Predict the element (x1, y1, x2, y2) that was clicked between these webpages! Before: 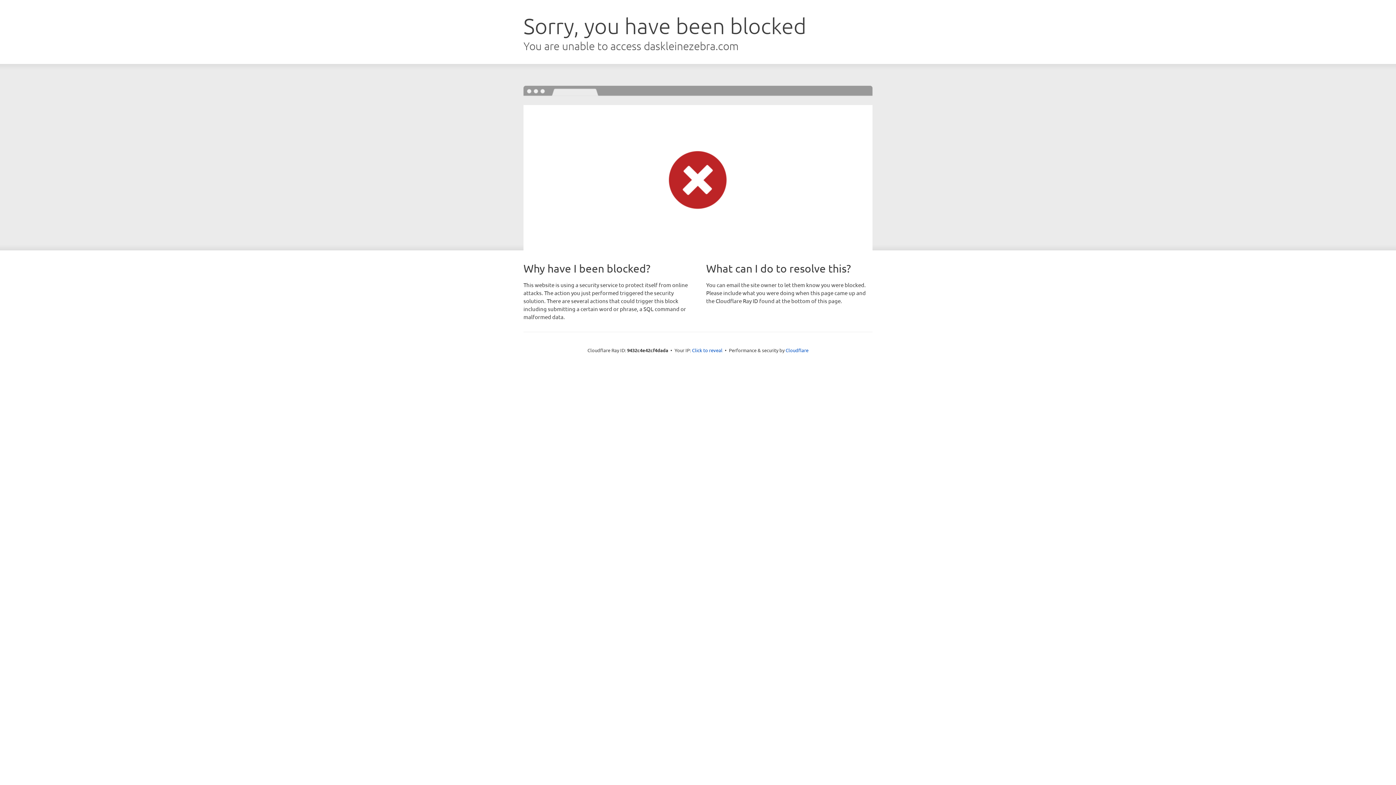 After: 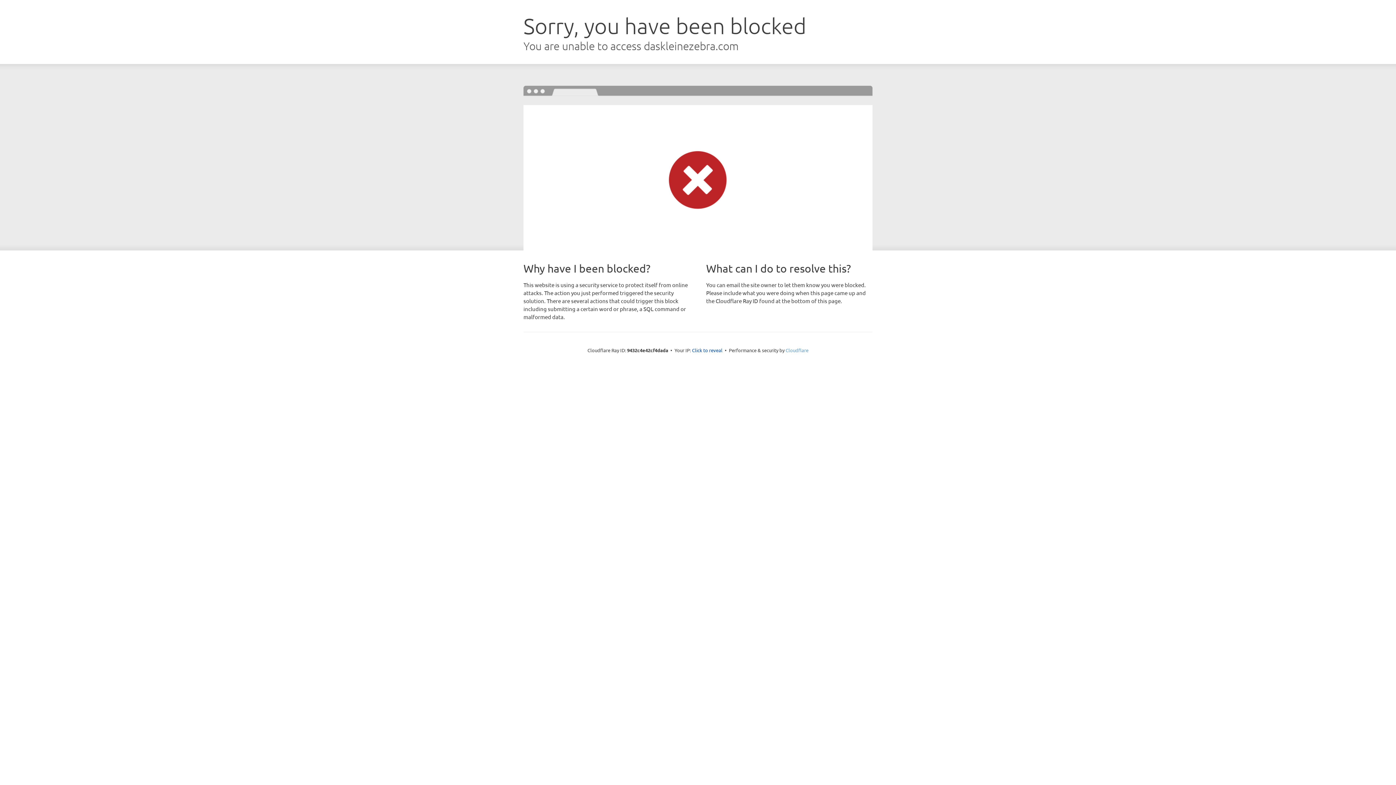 Action: label: Cloudflare bbox: (785, 347, 808, 353)